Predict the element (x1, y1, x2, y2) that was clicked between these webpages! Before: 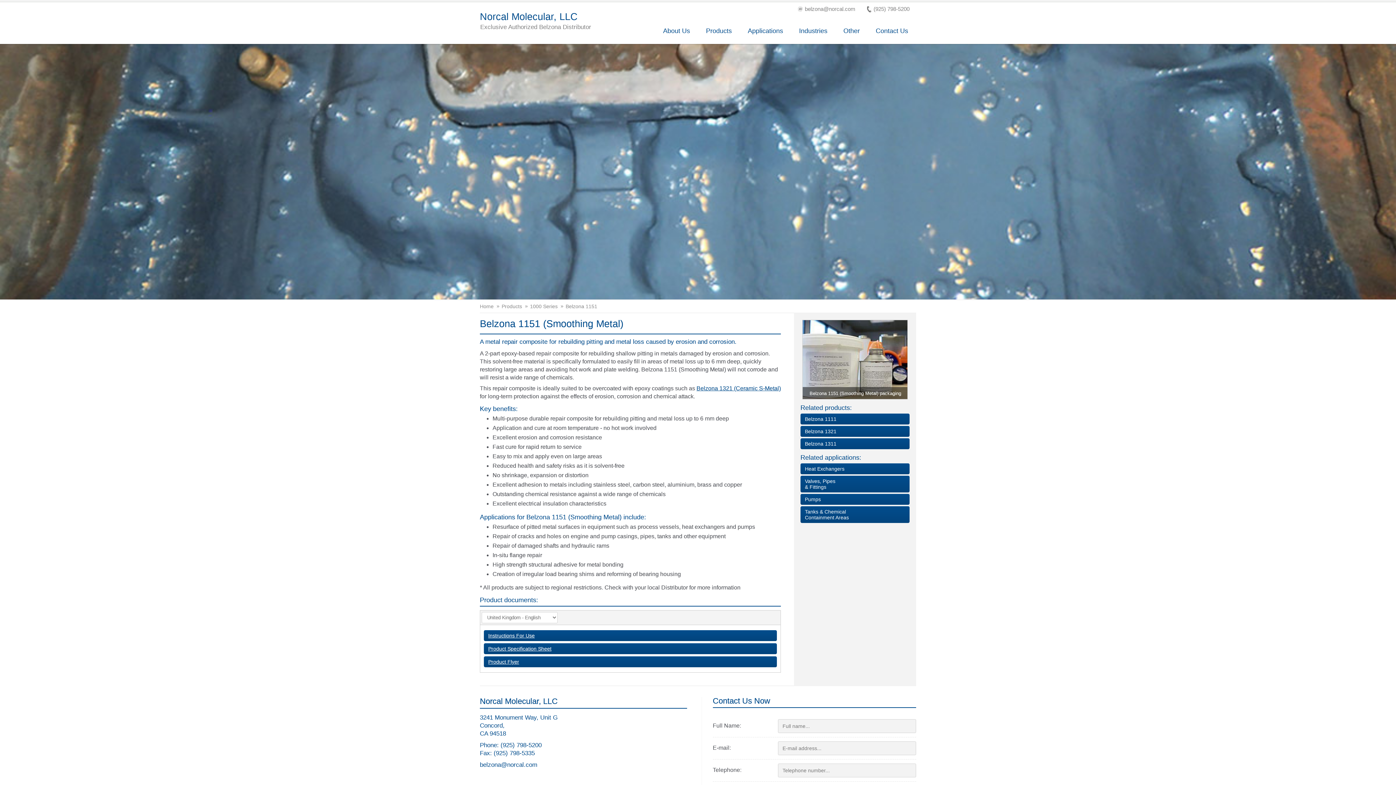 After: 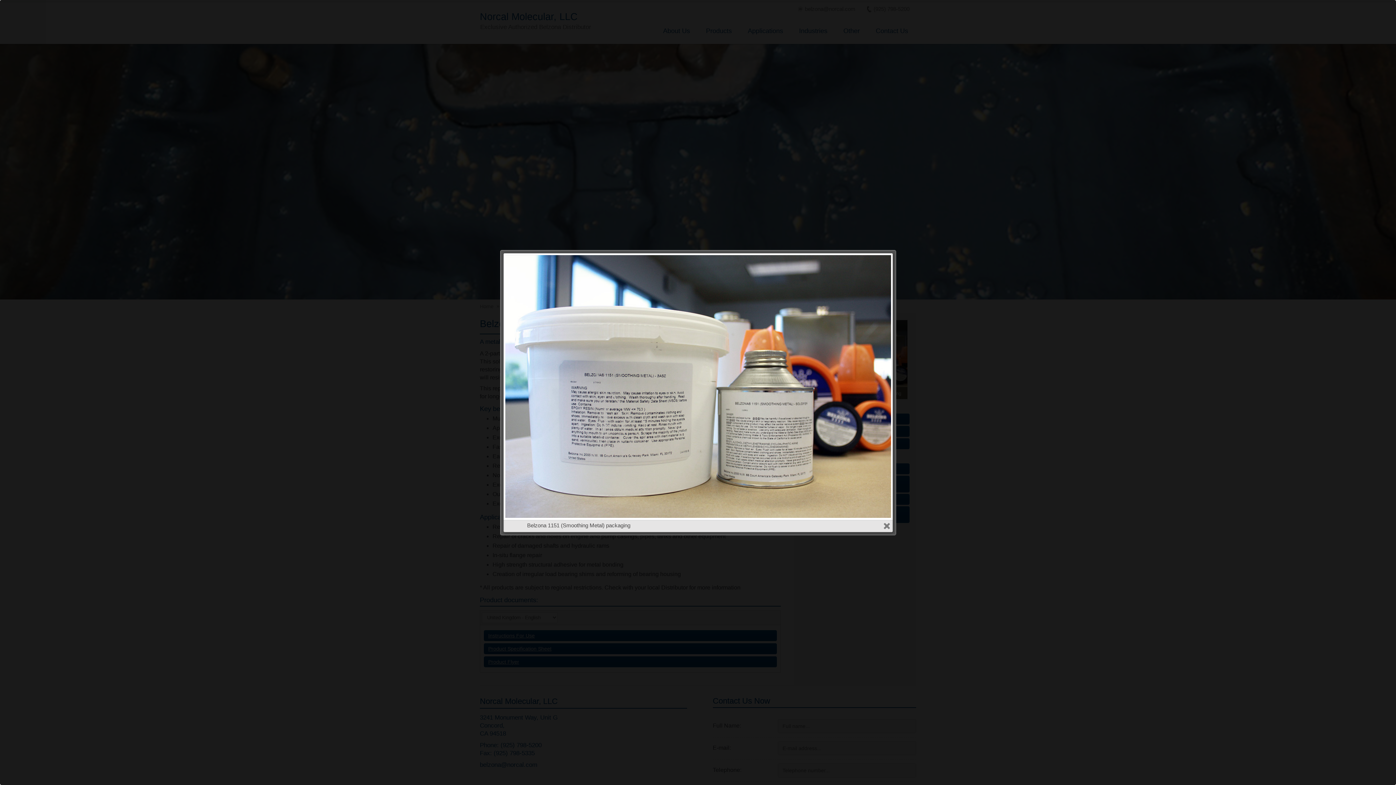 Action: bbox: (802, 320, 908, 401)